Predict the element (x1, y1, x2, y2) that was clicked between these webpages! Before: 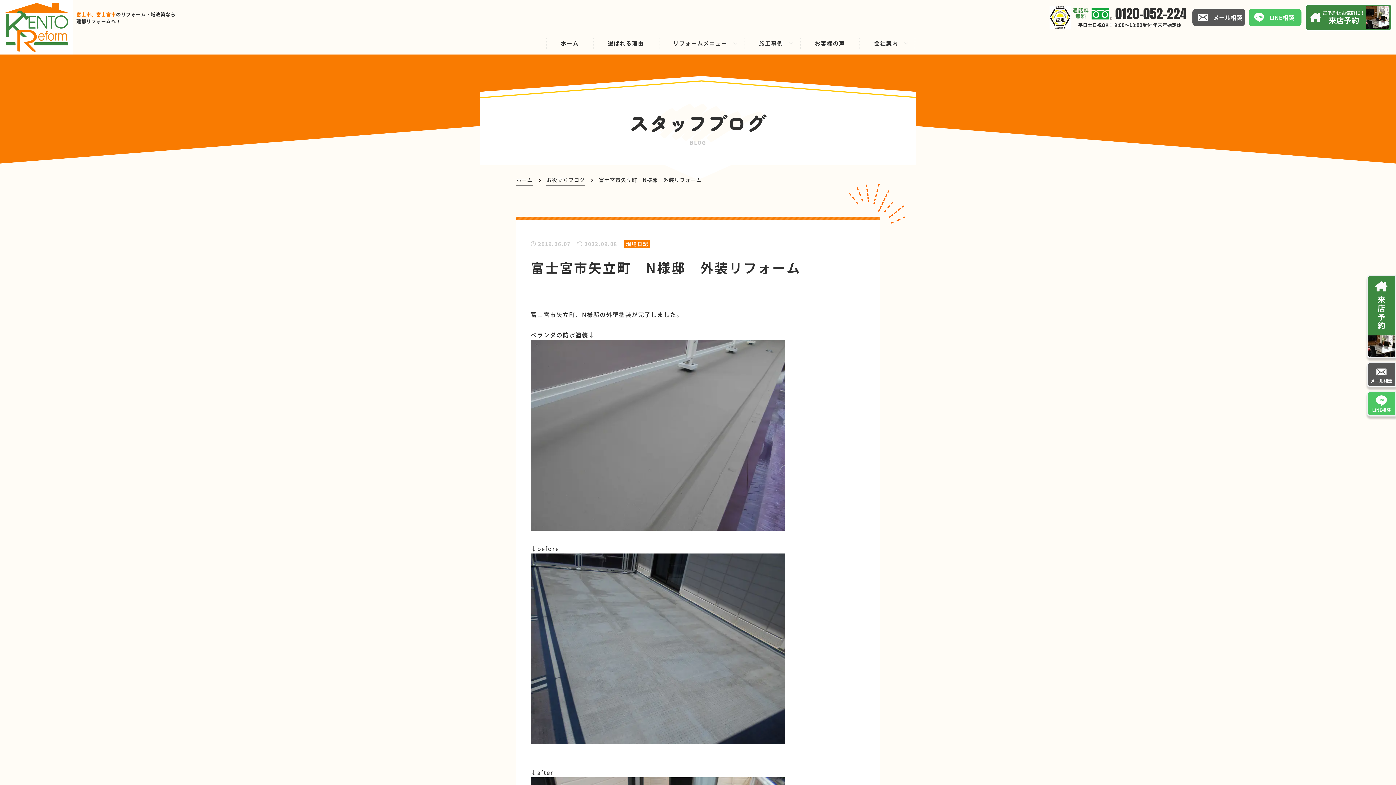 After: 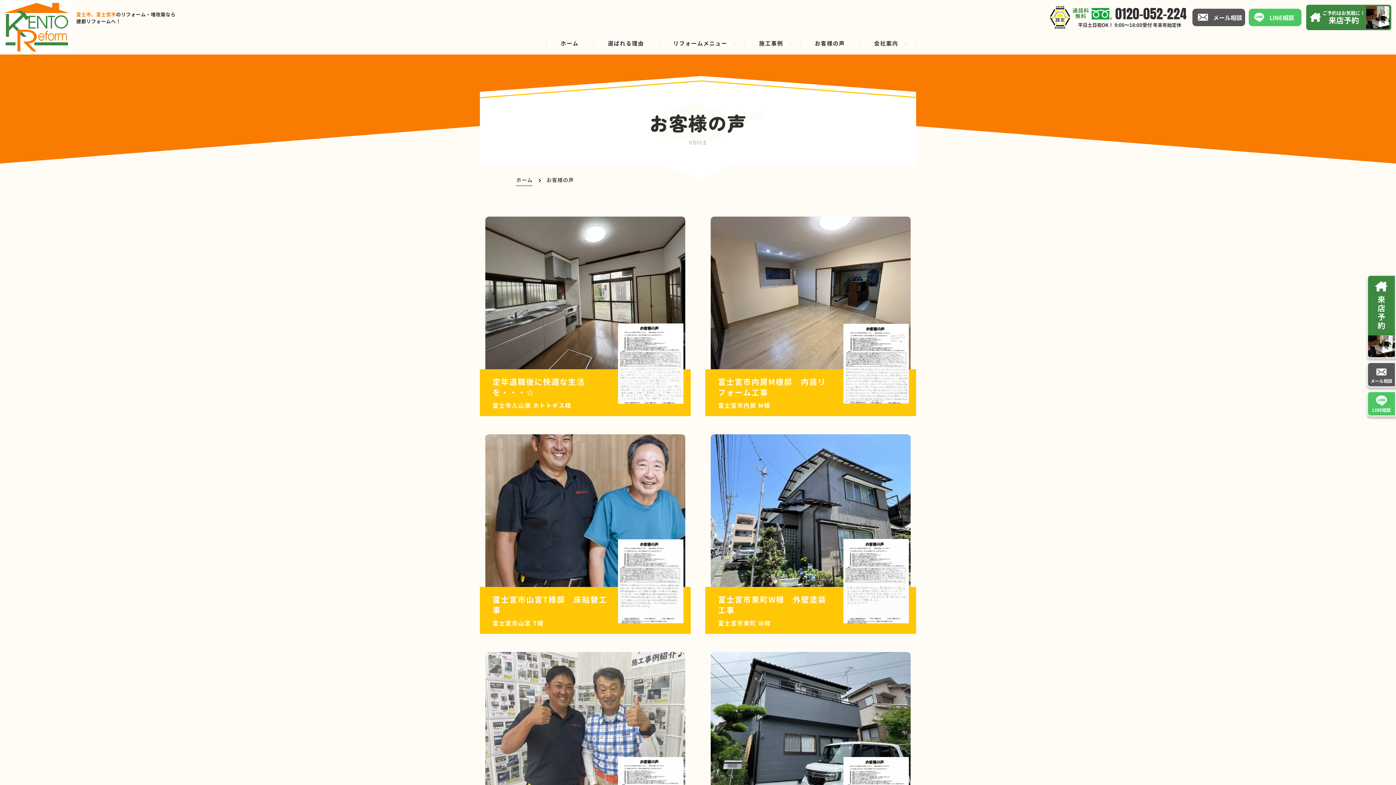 Action: label: お客様の声 bbox: (800, 38, 859, 49)